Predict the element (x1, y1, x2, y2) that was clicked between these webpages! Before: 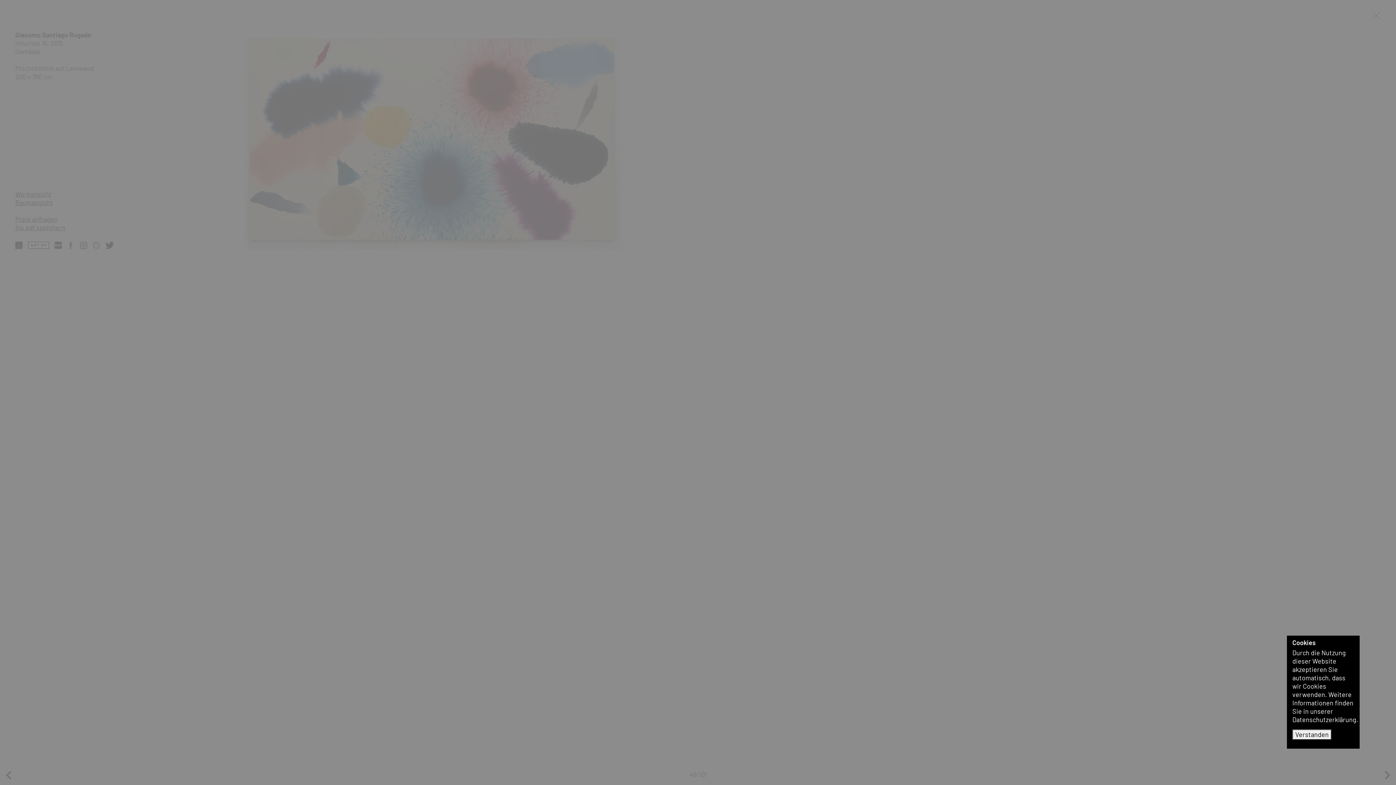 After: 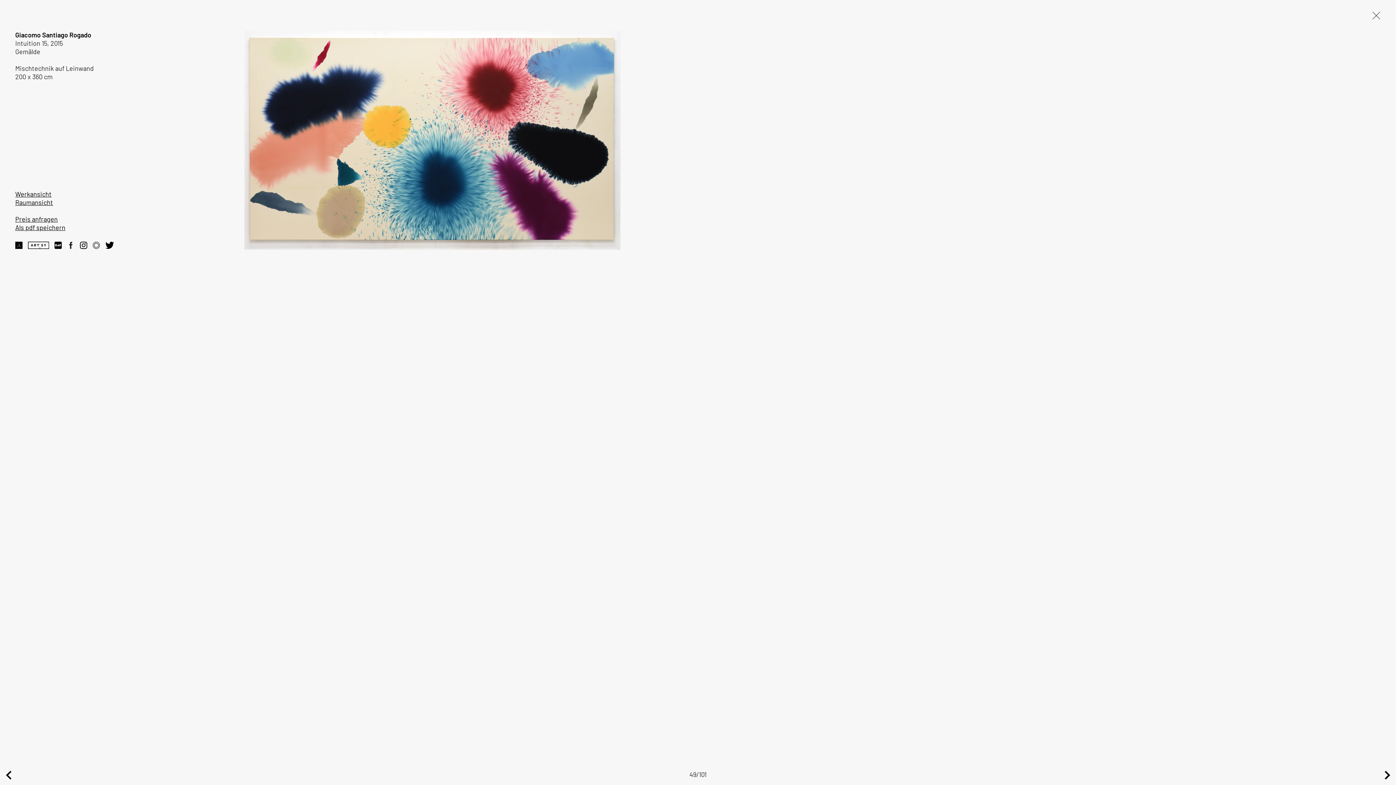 Action: label: Verstanden bbox: (1292, 729, 1332, 740)